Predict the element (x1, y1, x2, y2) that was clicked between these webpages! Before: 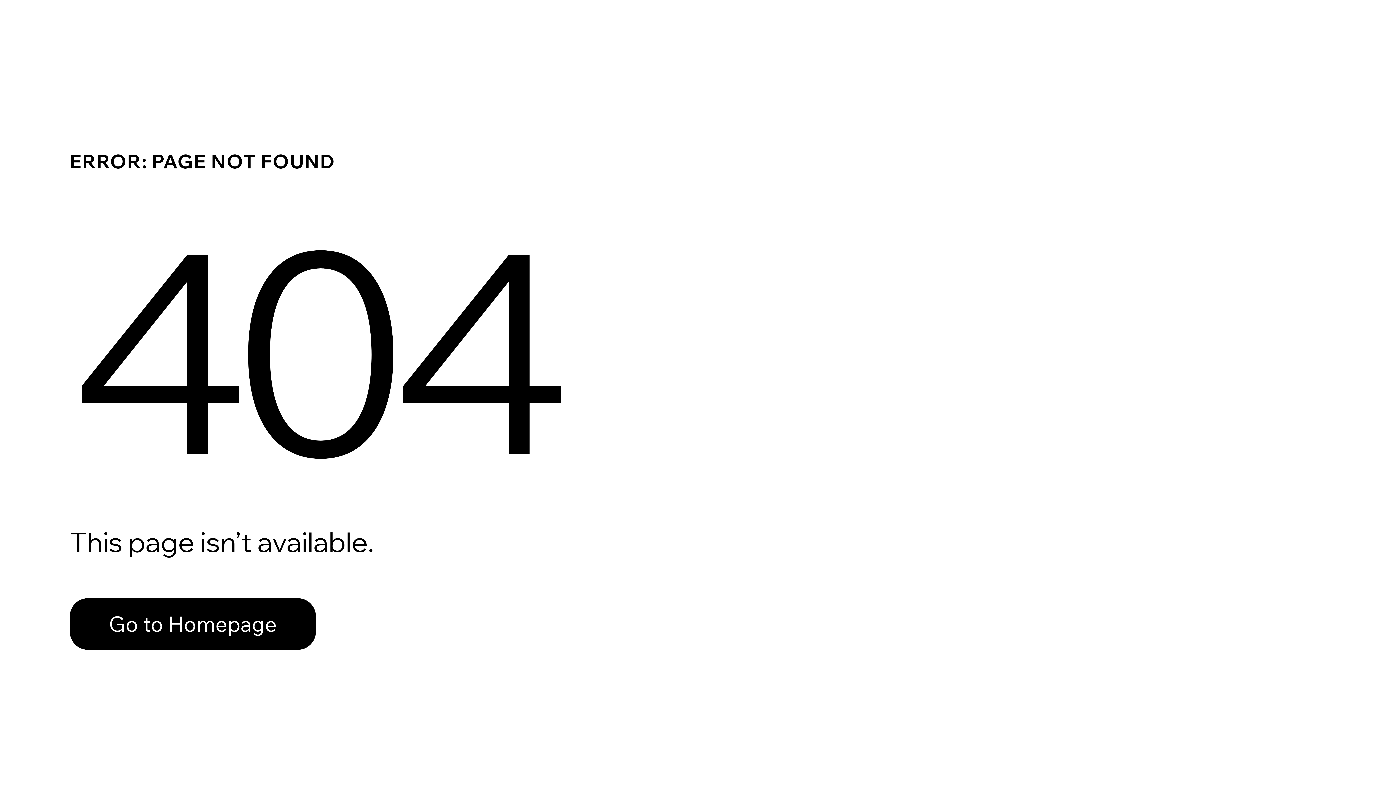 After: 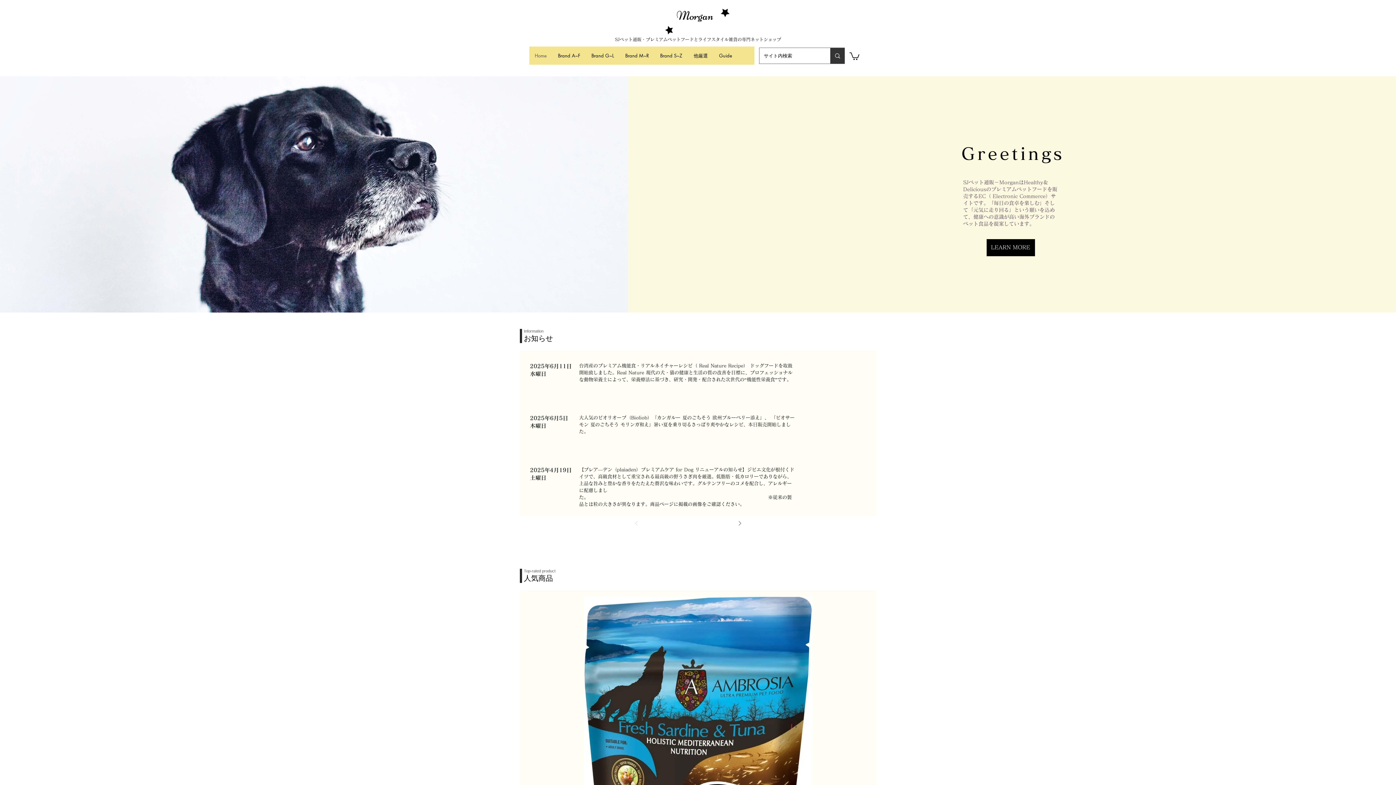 Action: bbox: (69, 598, 316, 650) label: Go to Homepage